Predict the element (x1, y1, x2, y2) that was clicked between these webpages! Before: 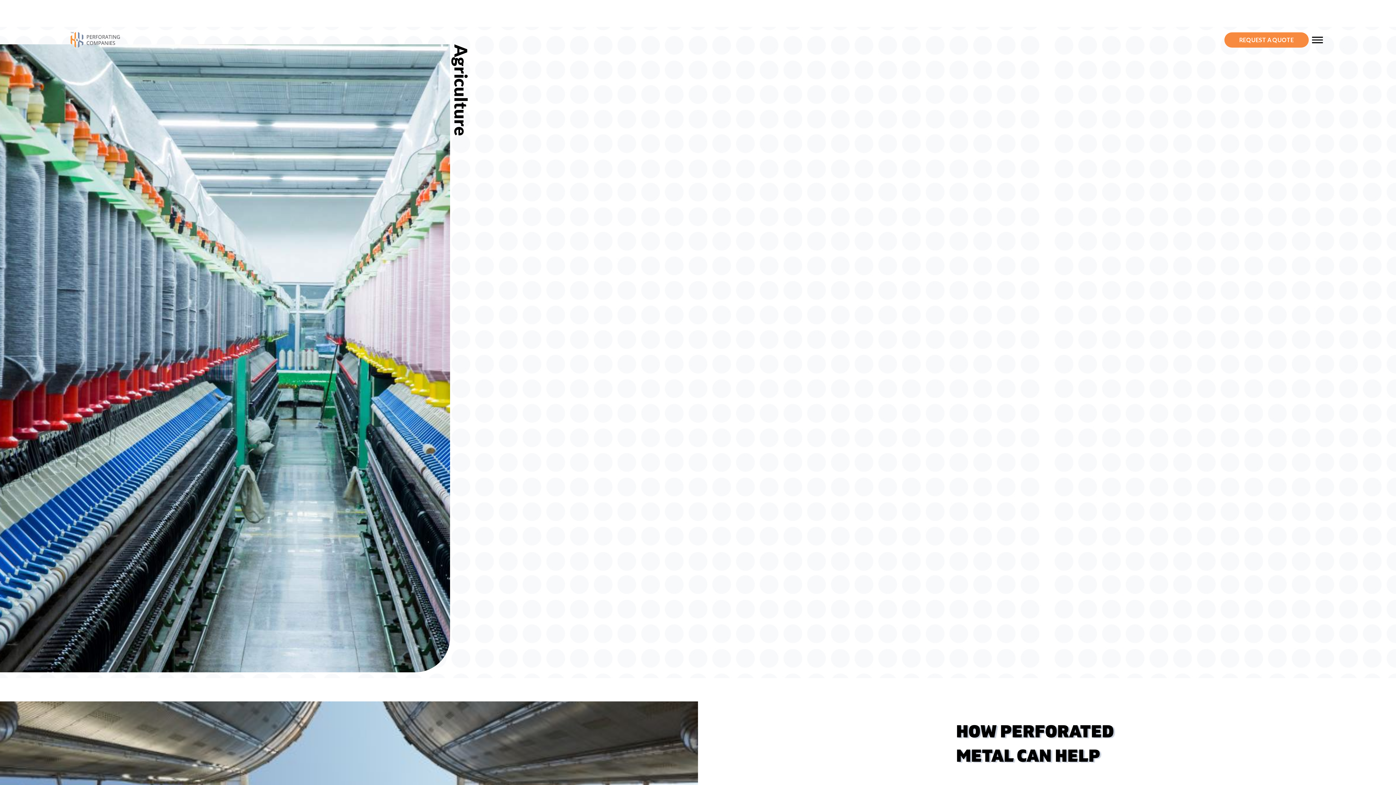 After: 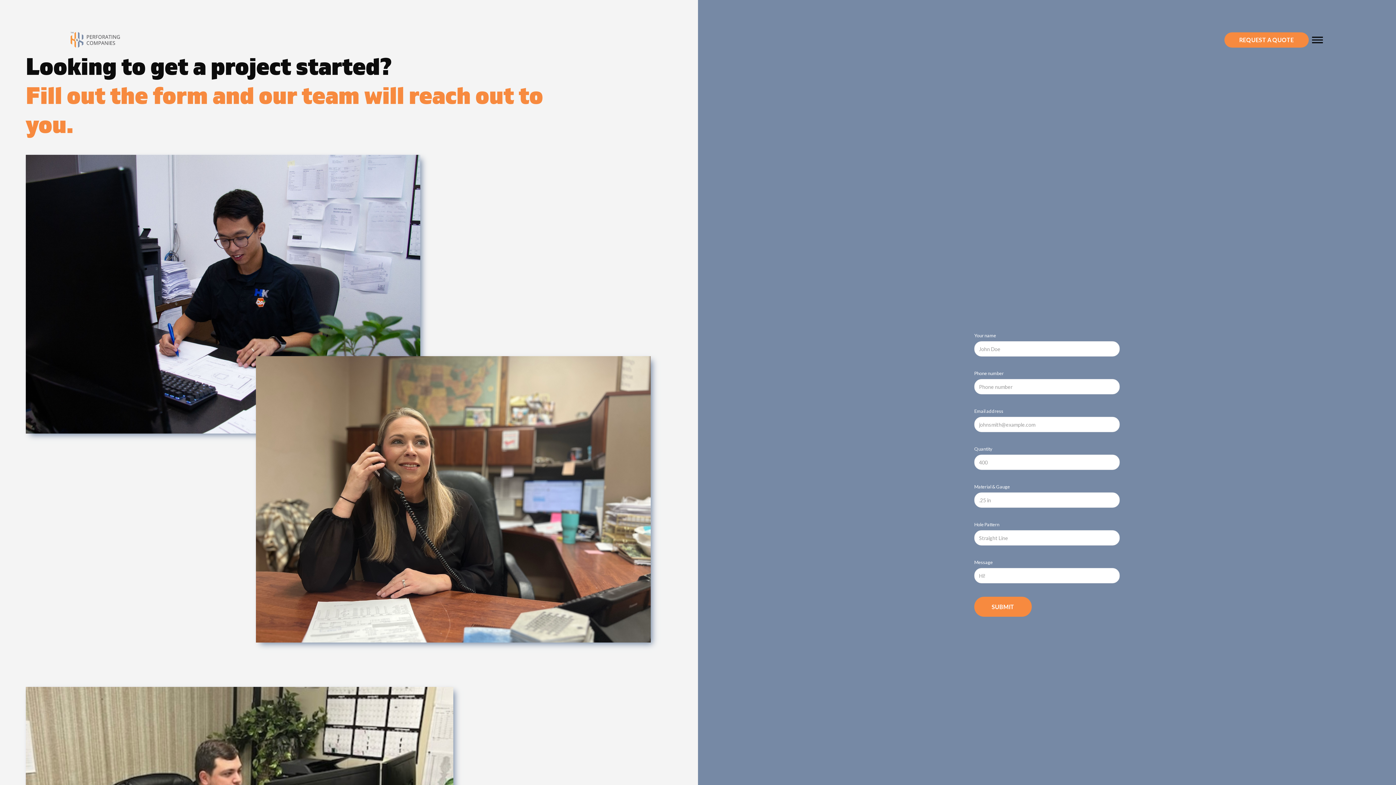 Action: bbox: (1224, 32, 1309, 47) label: REQUEST A QUOTE